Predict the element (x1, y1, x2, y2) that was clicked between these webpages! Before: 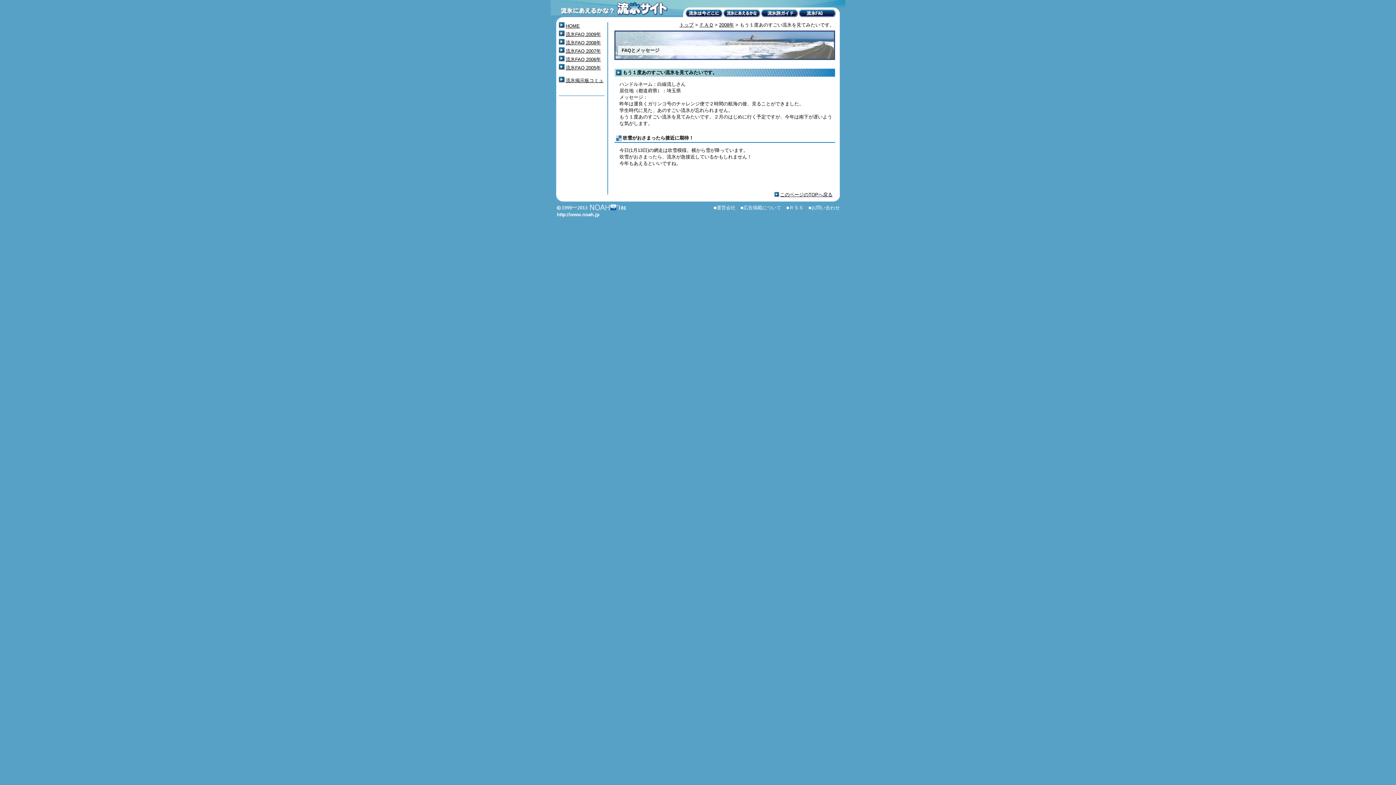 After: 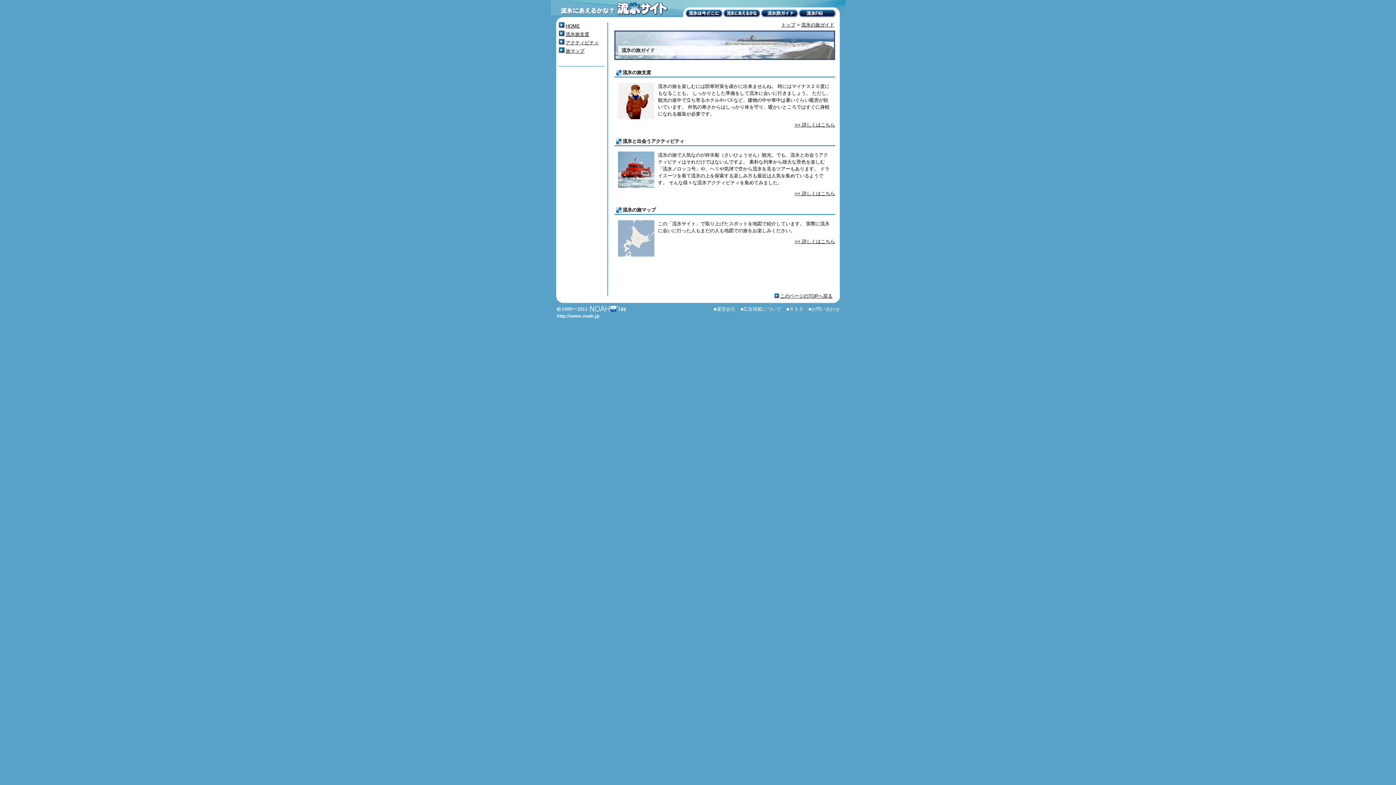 Action: label: 流氷旅ガイド bbox: (761, 9, 798, 17)